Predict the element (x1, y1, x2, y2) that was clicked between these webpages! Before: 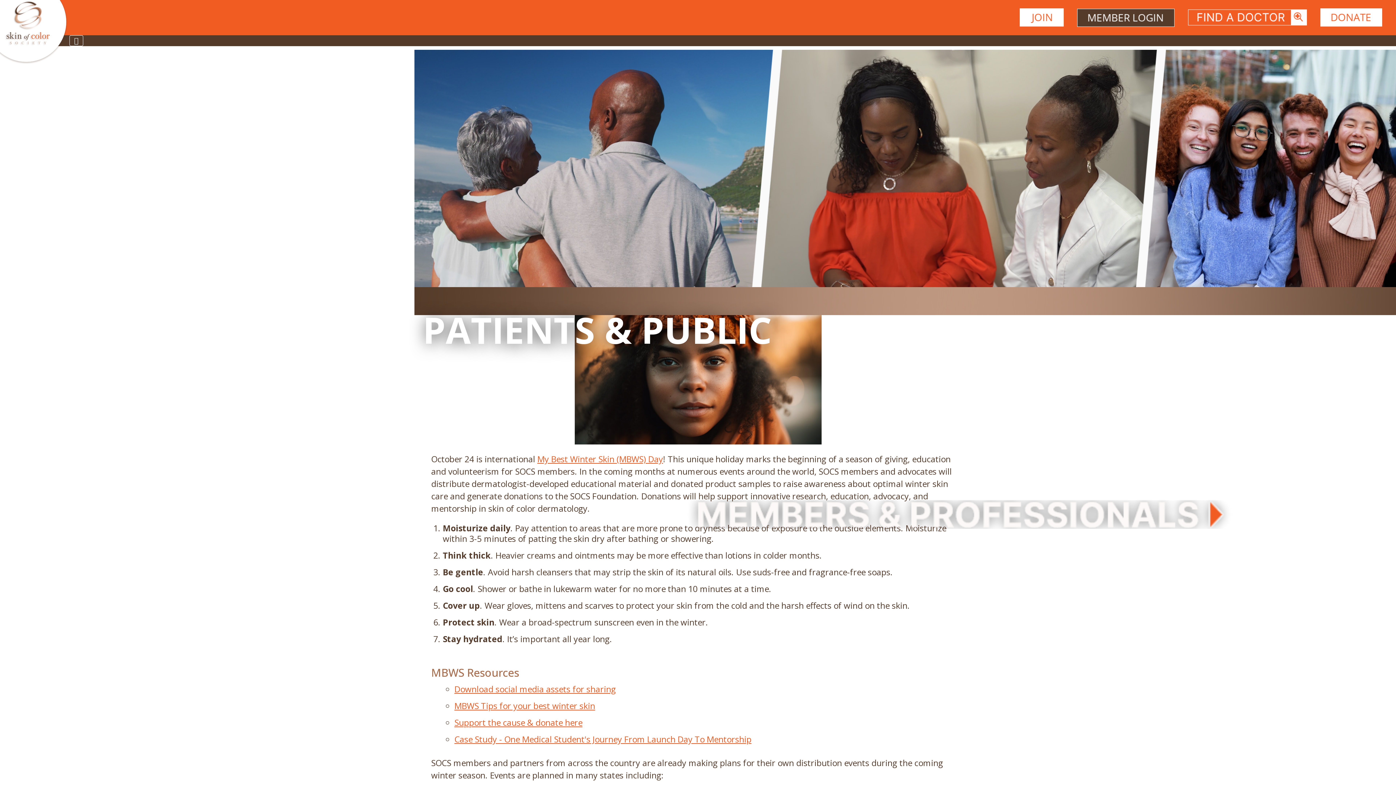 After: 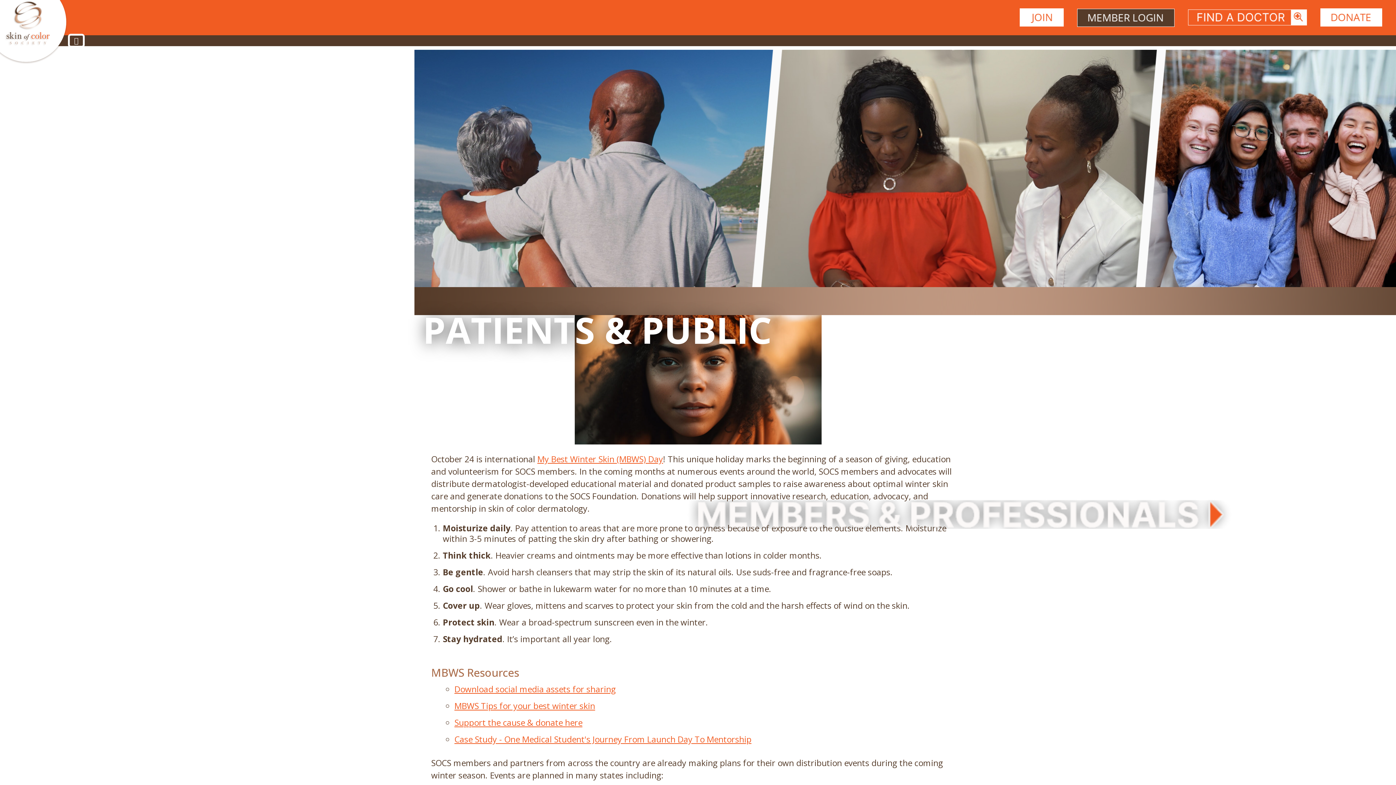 Action: label: Toggle Navigation bbox: (69, 35, 83, 46)